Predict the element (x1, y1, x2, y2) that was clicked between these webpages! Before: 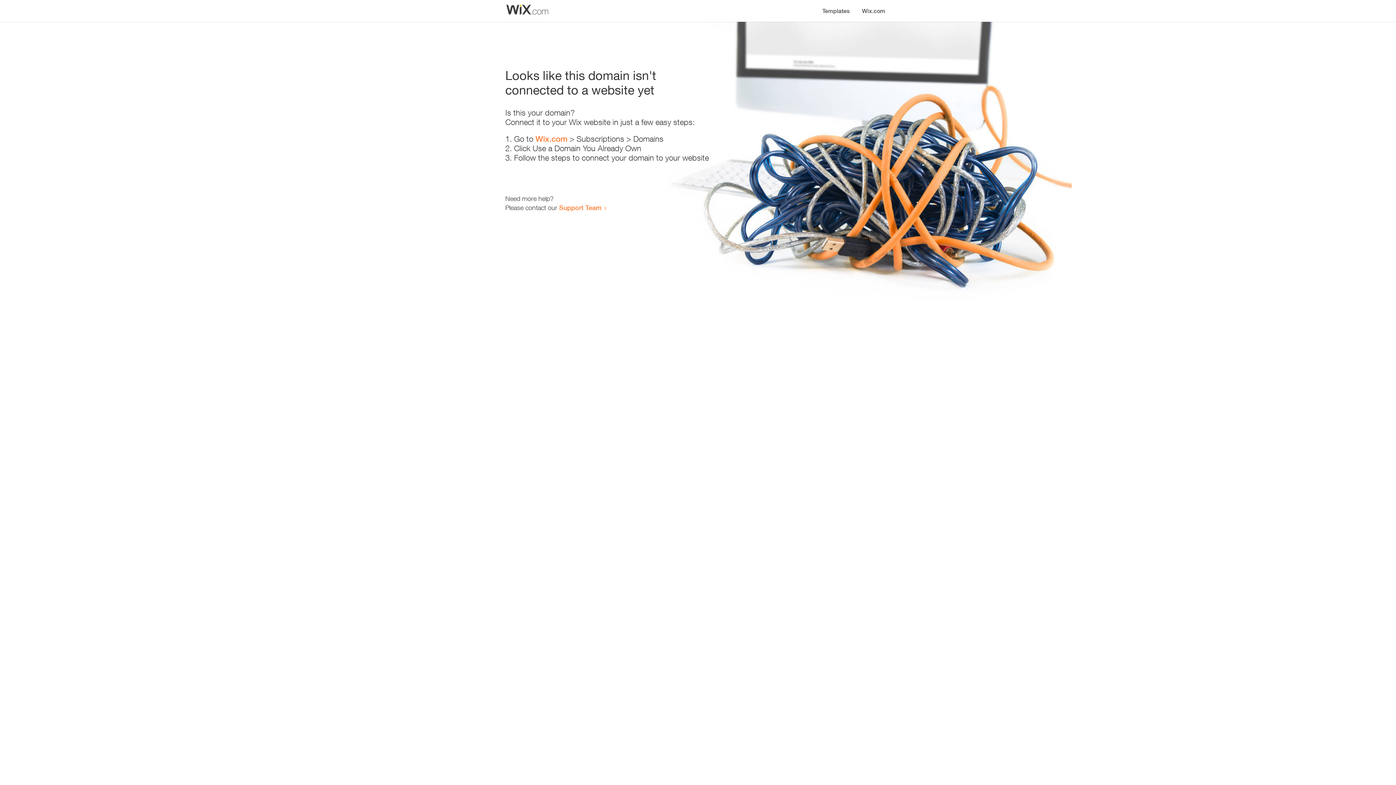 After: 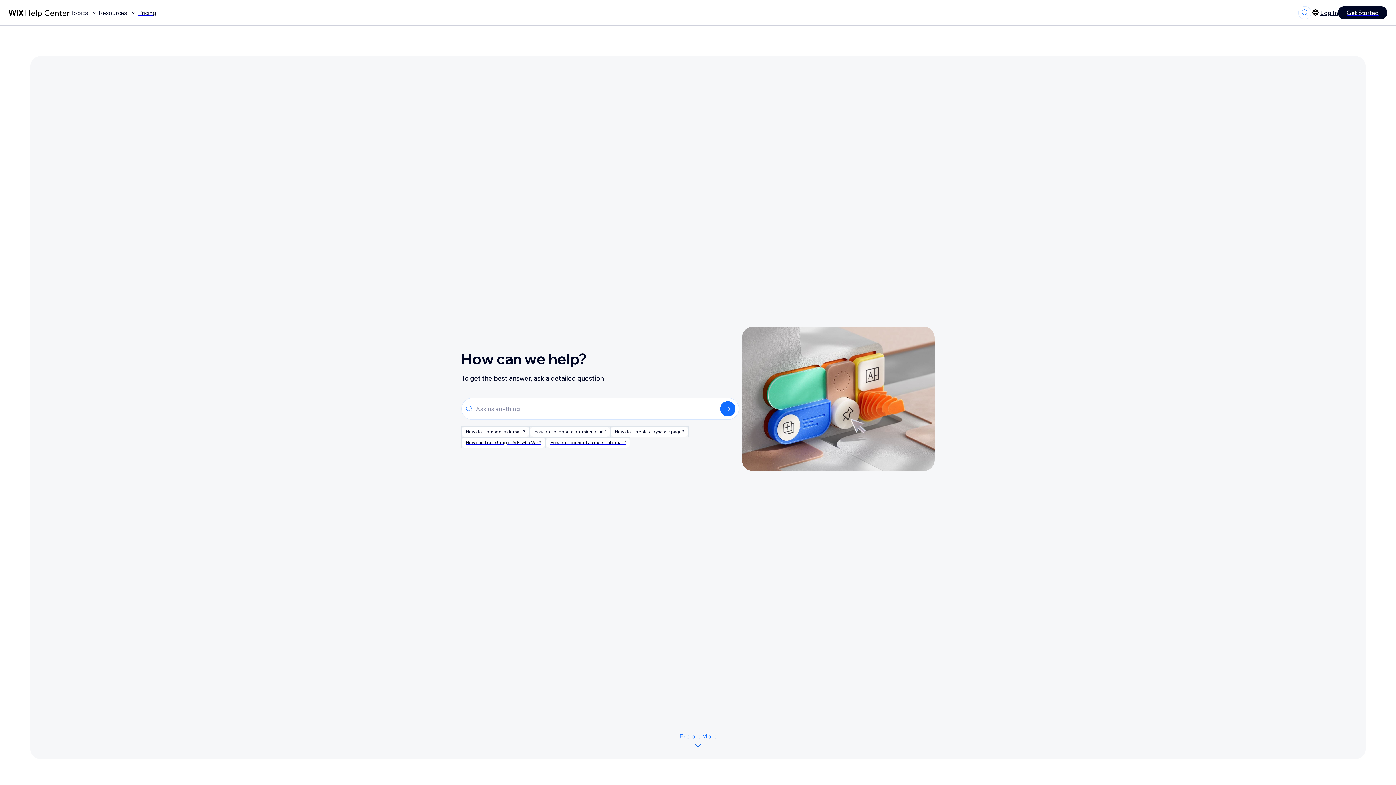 Action: label: Support Team bbox: (559, 203, 601, 211)